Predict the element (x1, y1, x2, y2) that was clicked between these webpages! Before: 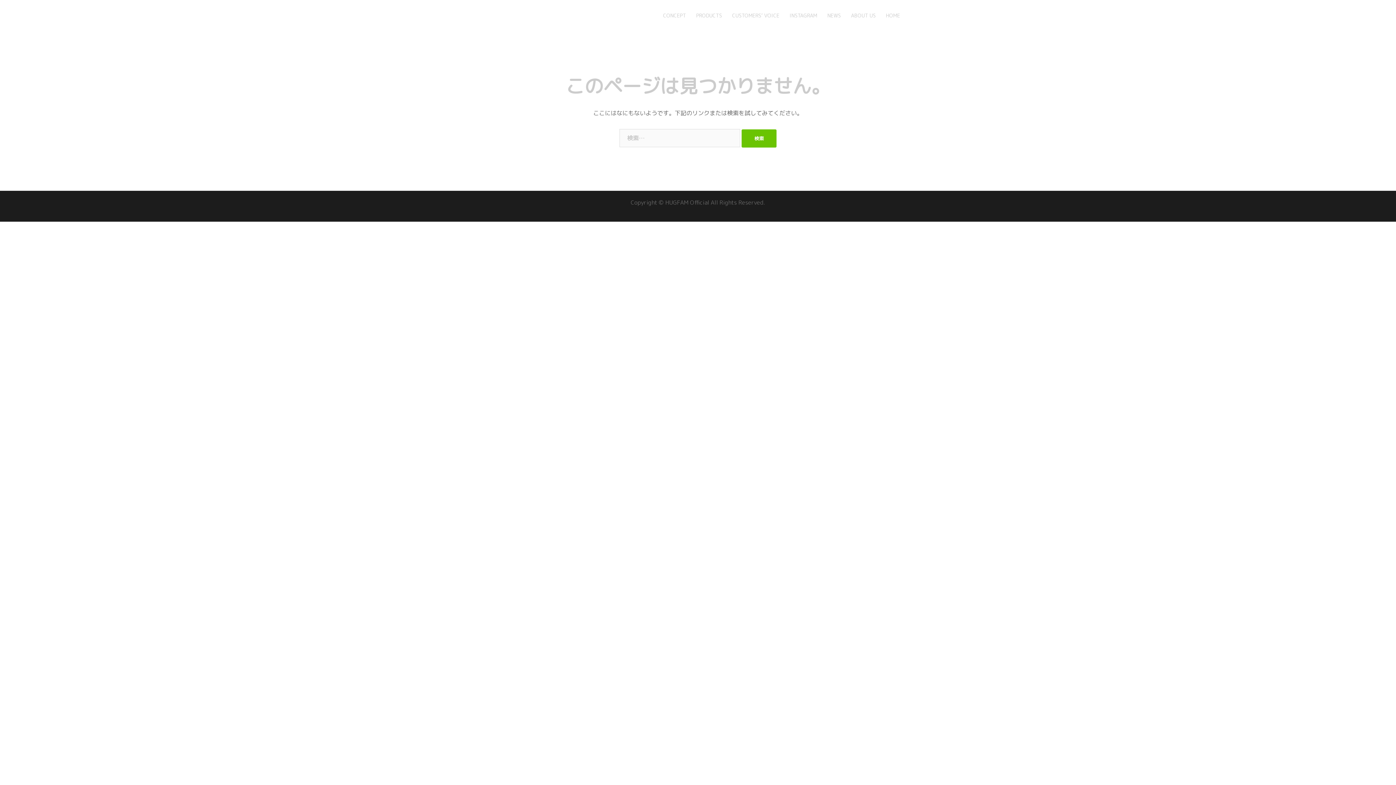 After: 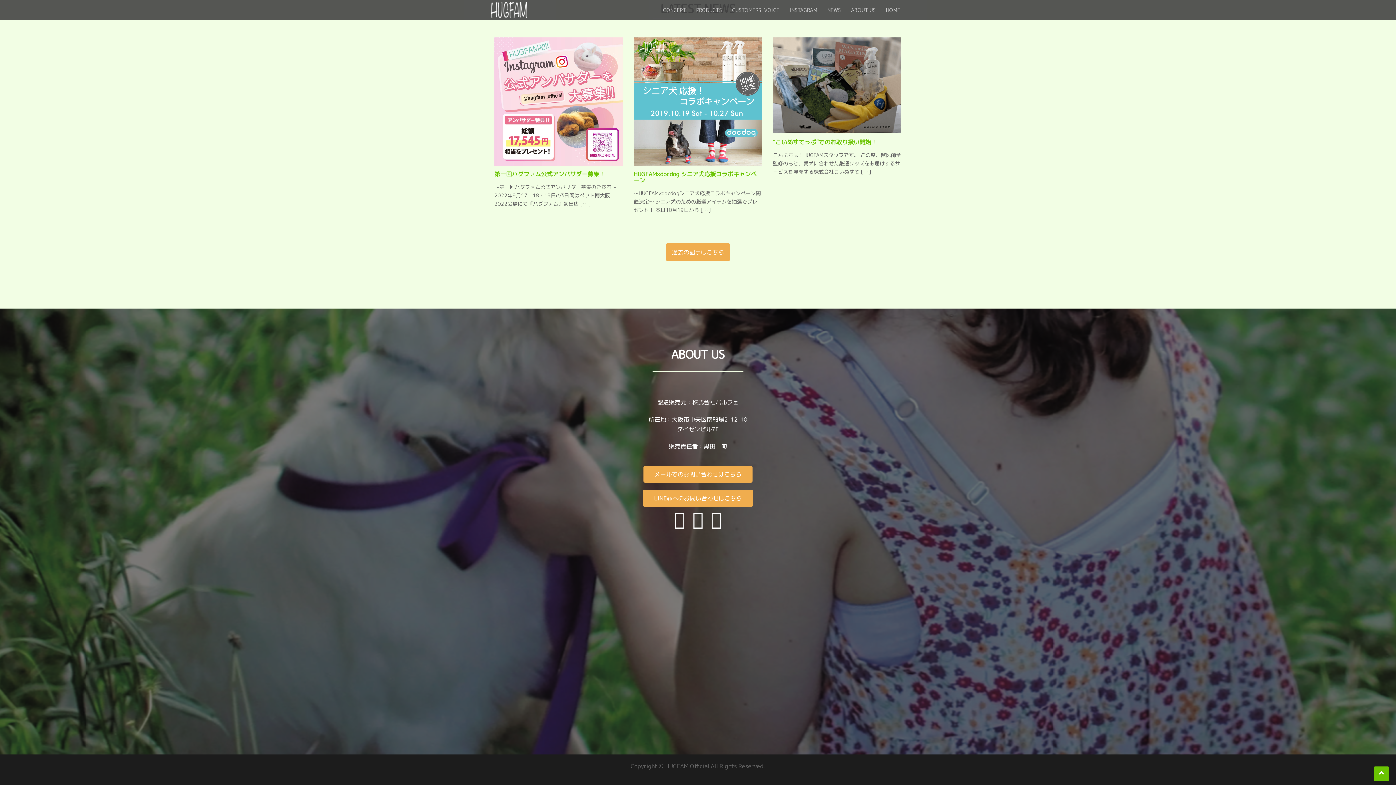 Action: bbox: (851, 11, 876, 19) label: ABOUT US